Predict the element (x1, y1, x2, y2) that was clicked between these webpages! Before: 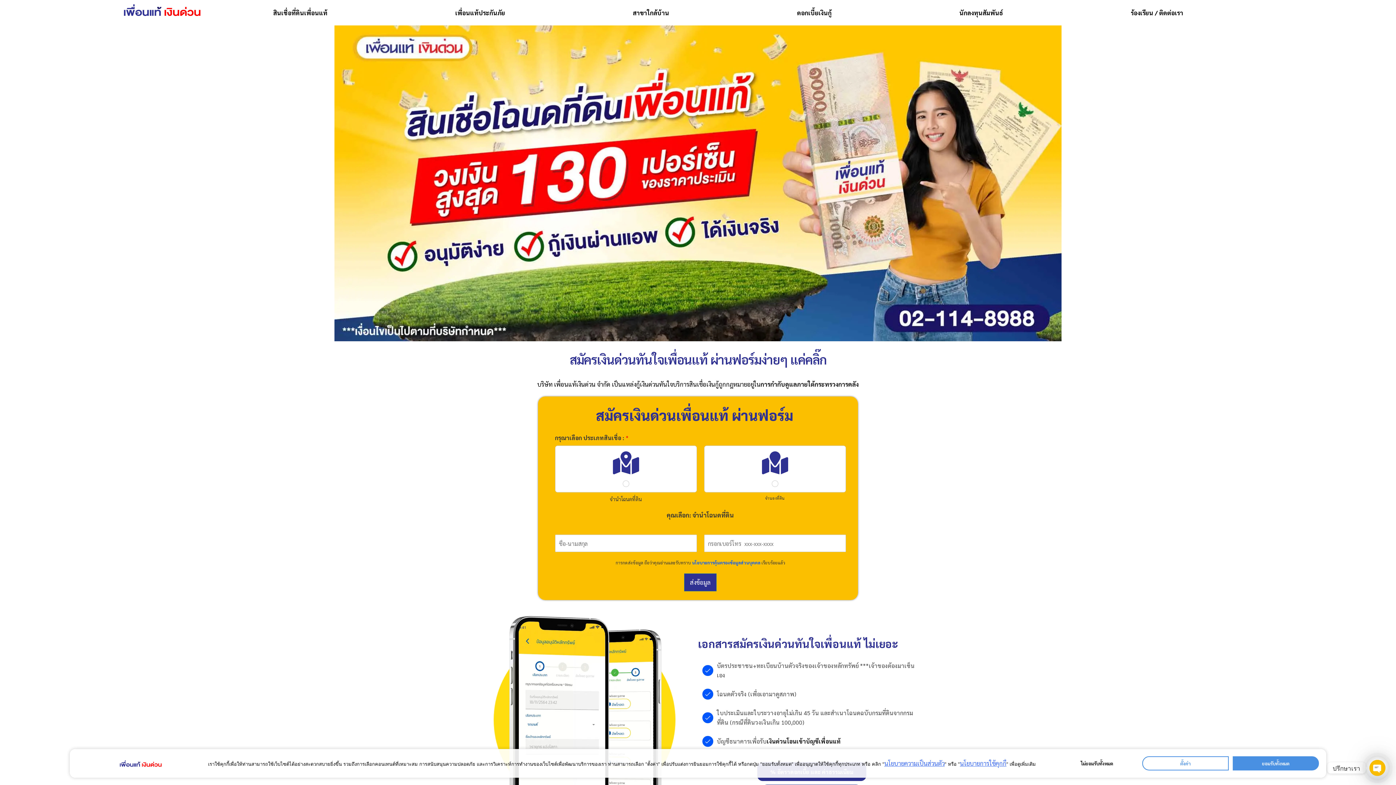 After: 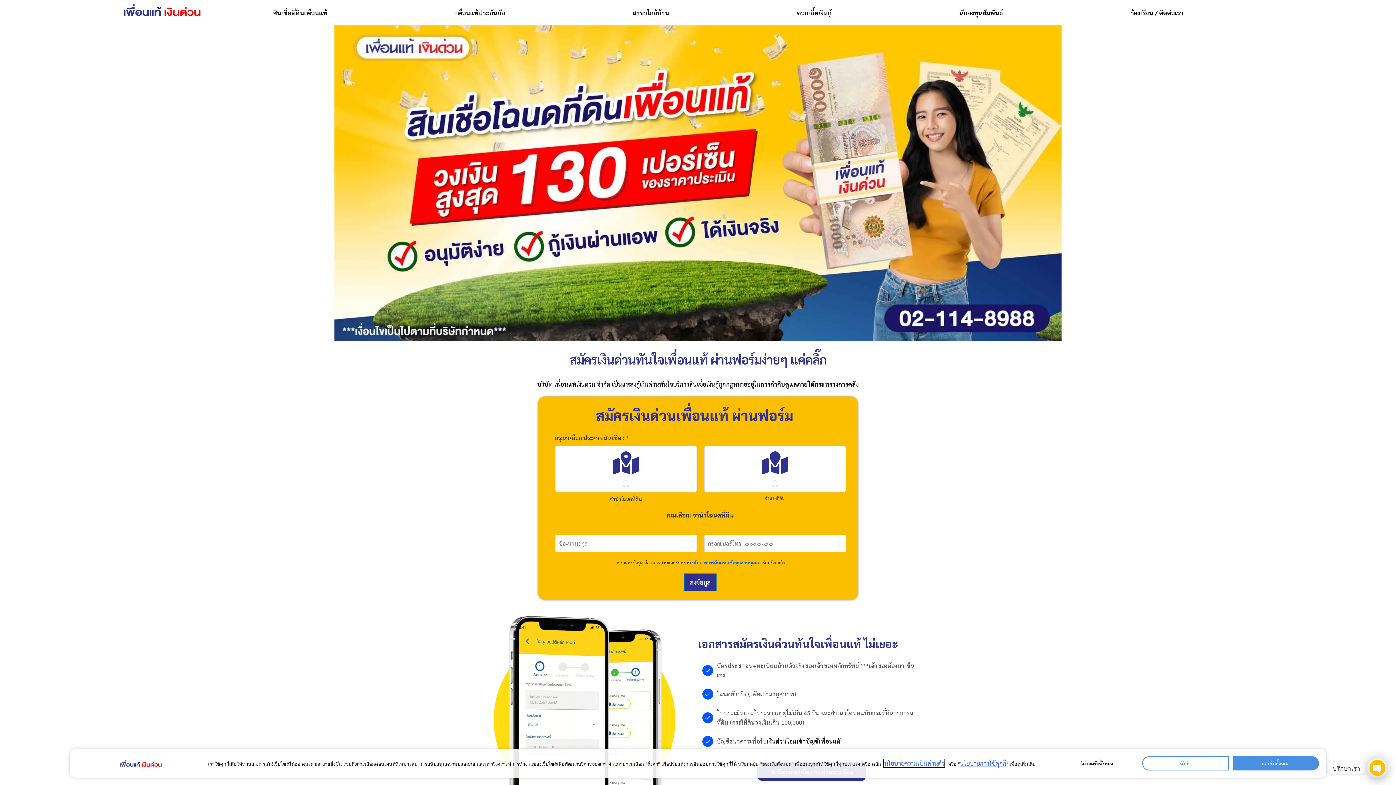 Action: label: นโยบายความเป็นส่วนตัว bbox: (884, 759, 944, 767)